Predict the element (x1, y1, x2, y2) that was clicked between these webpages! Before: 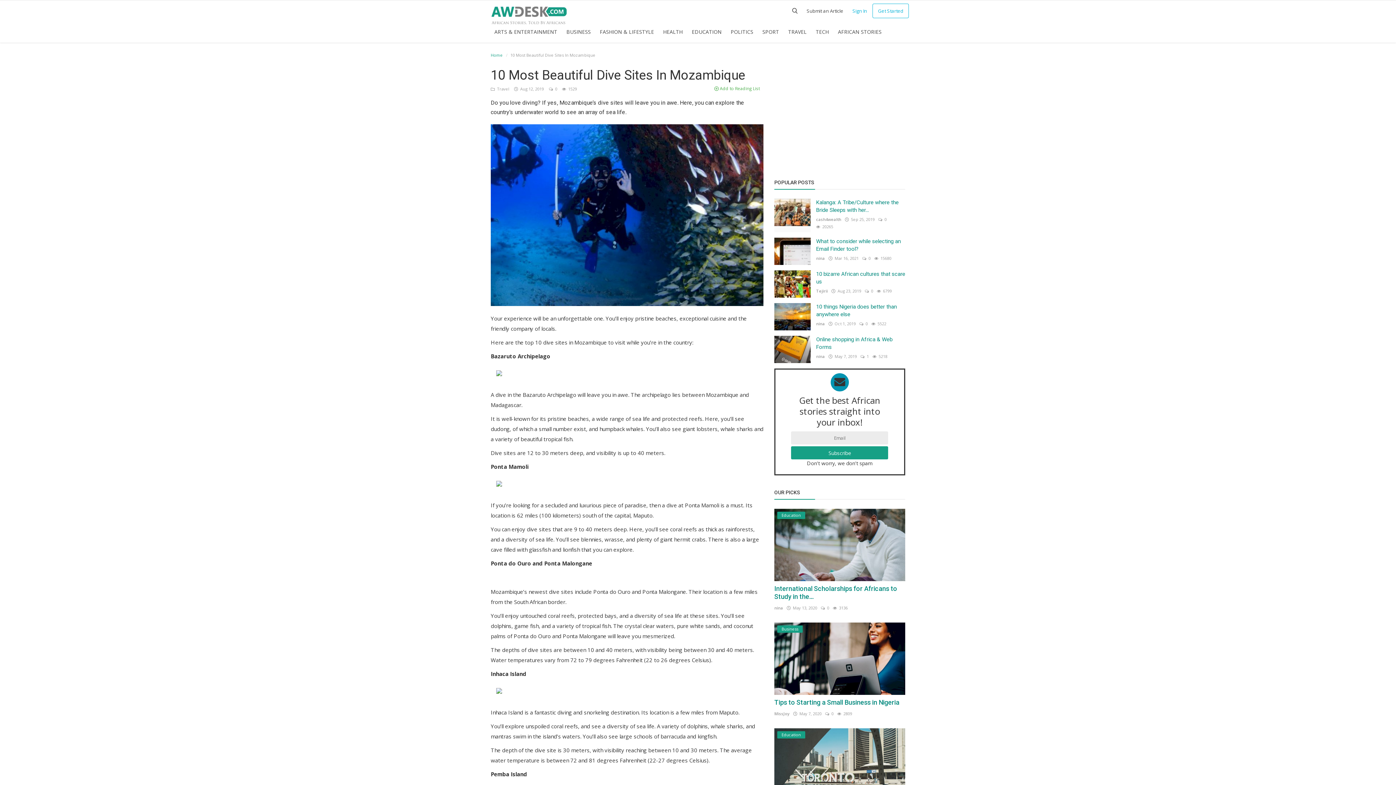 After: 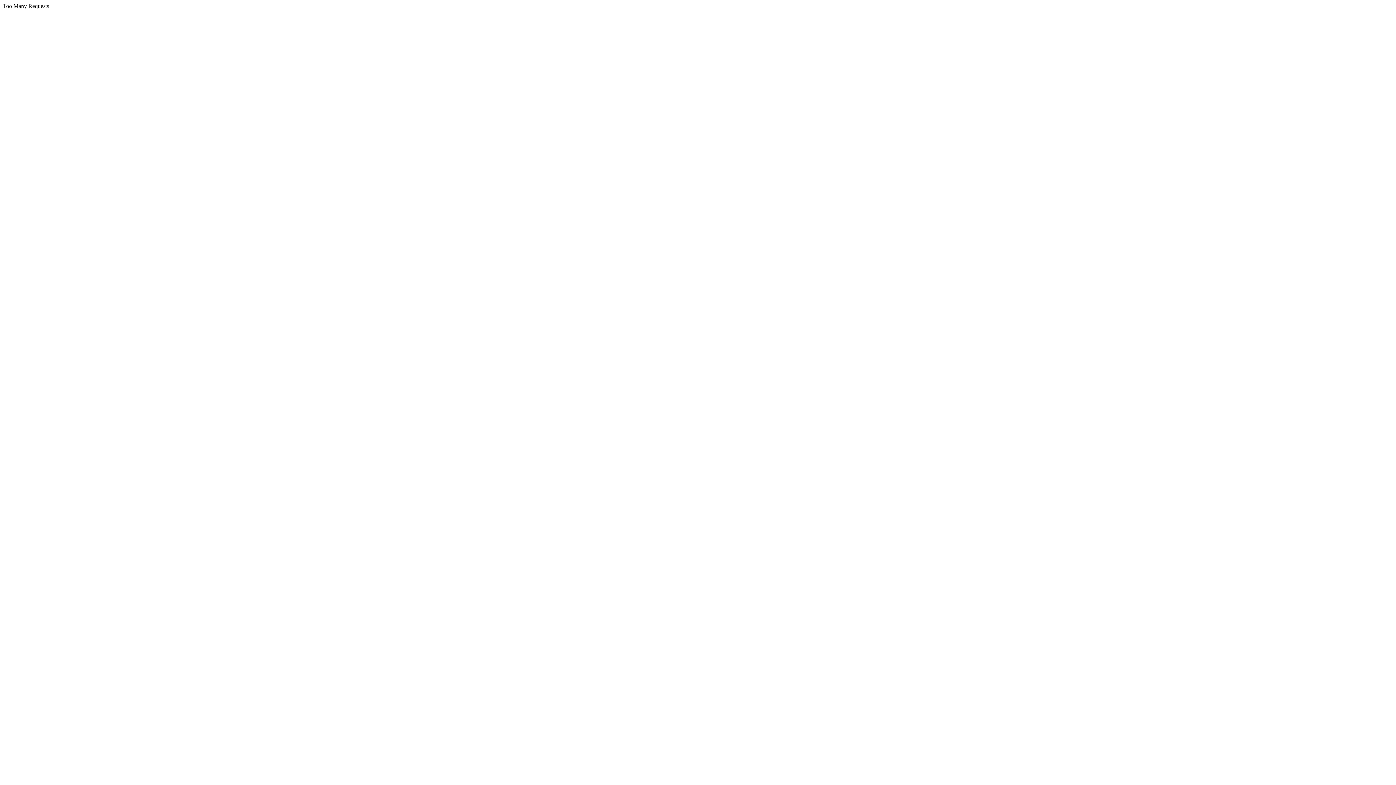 Action: bbox: (490, 52, 502, 57) label: Home